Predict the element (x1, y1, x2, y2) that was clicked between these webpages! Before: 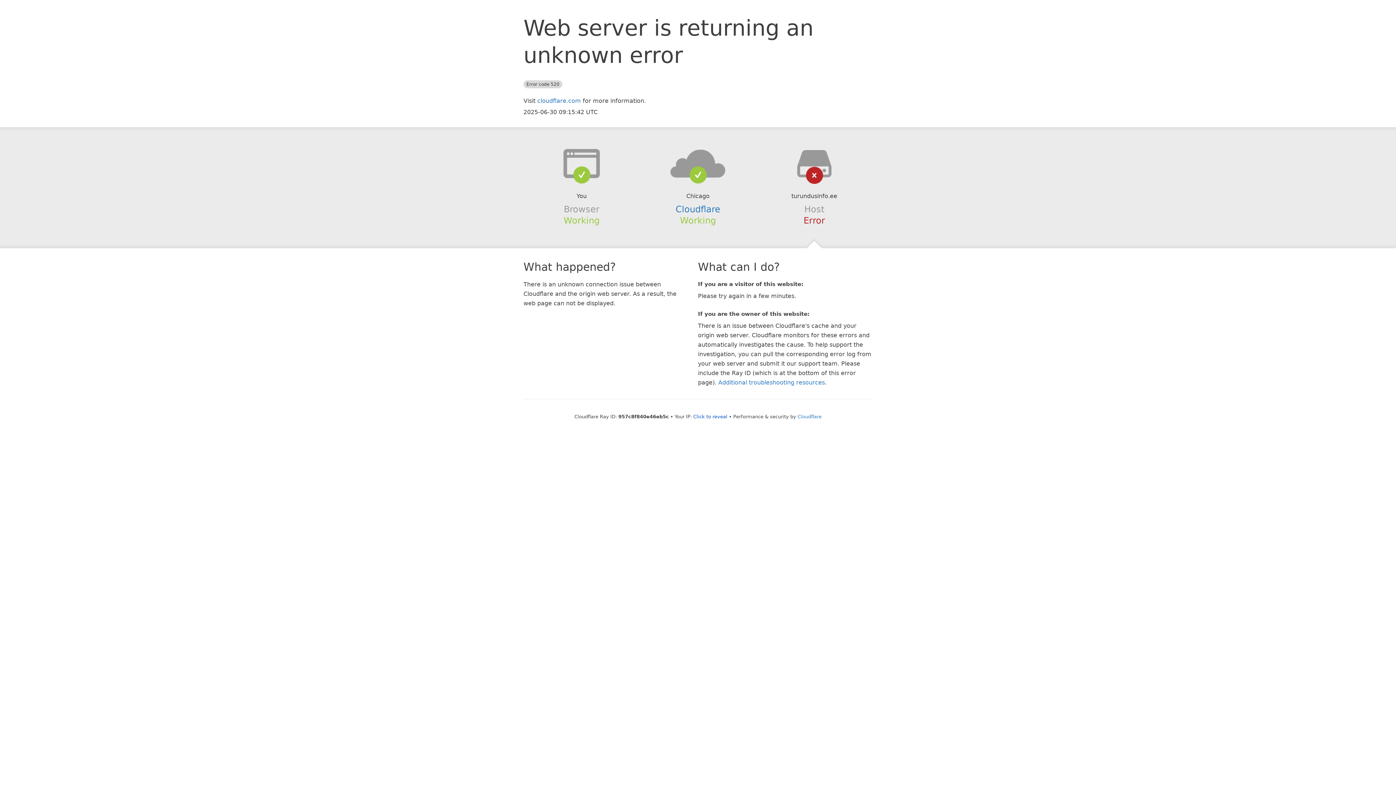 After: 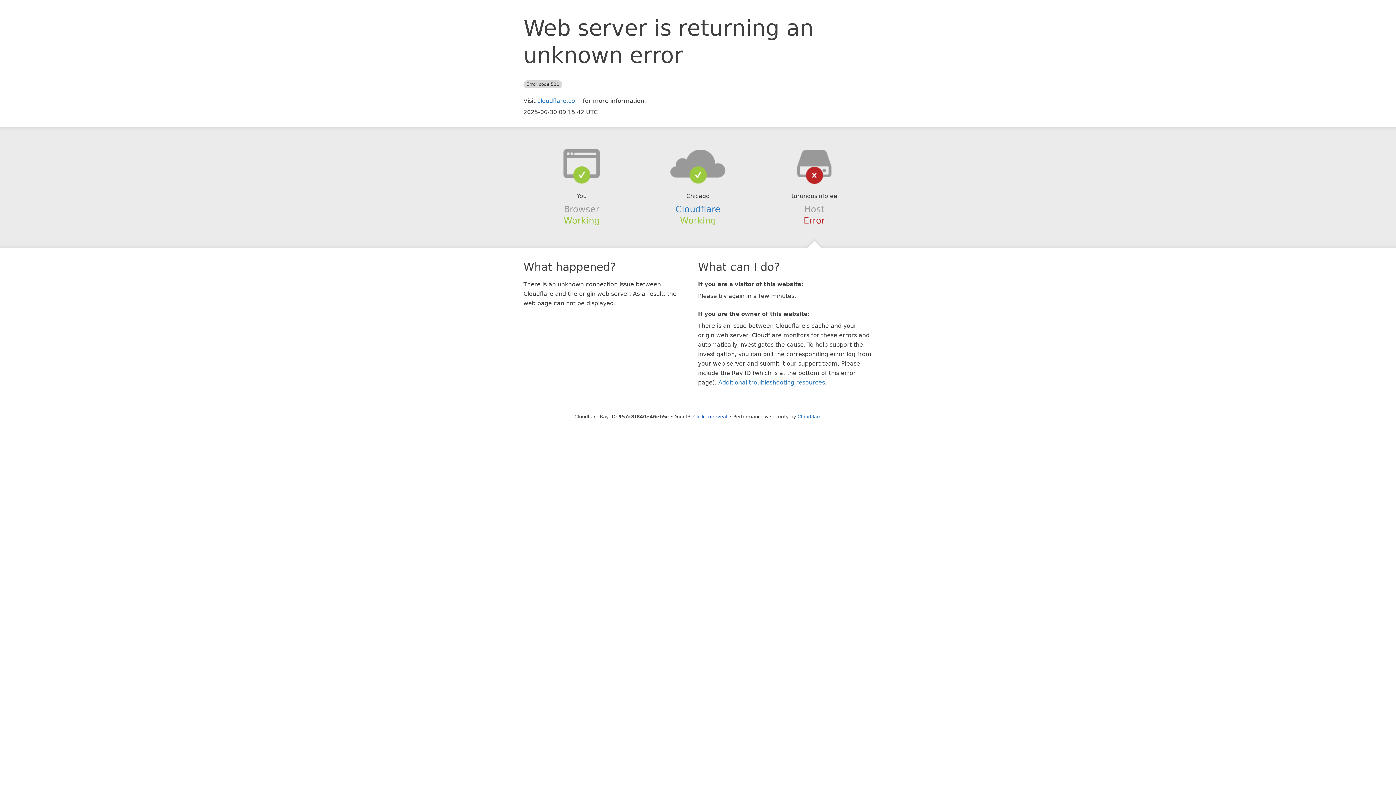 Action: bbox: (639, 148, 756, 178)